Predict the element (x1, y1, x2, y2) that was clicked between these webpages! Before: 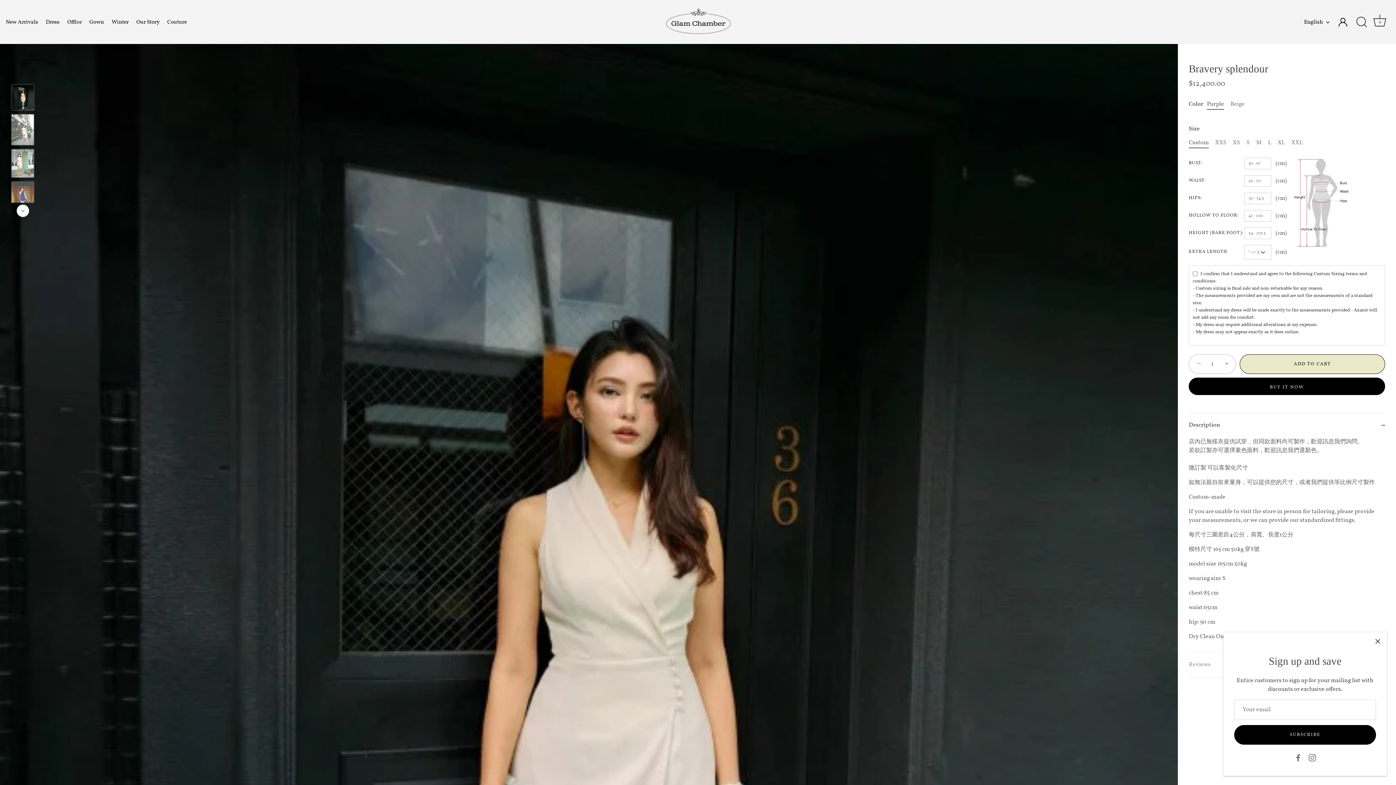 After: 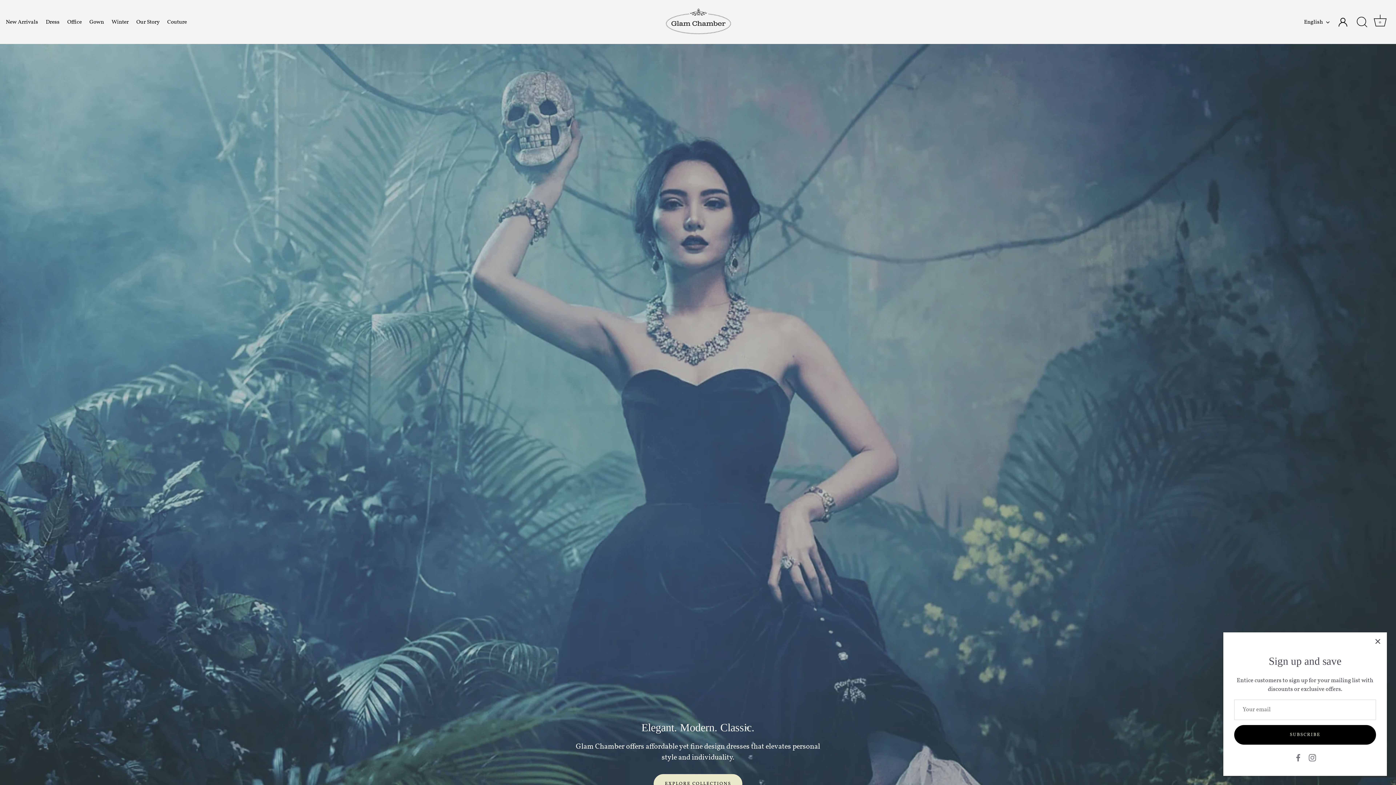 Action: bbox: (467, 7, 928, 36)